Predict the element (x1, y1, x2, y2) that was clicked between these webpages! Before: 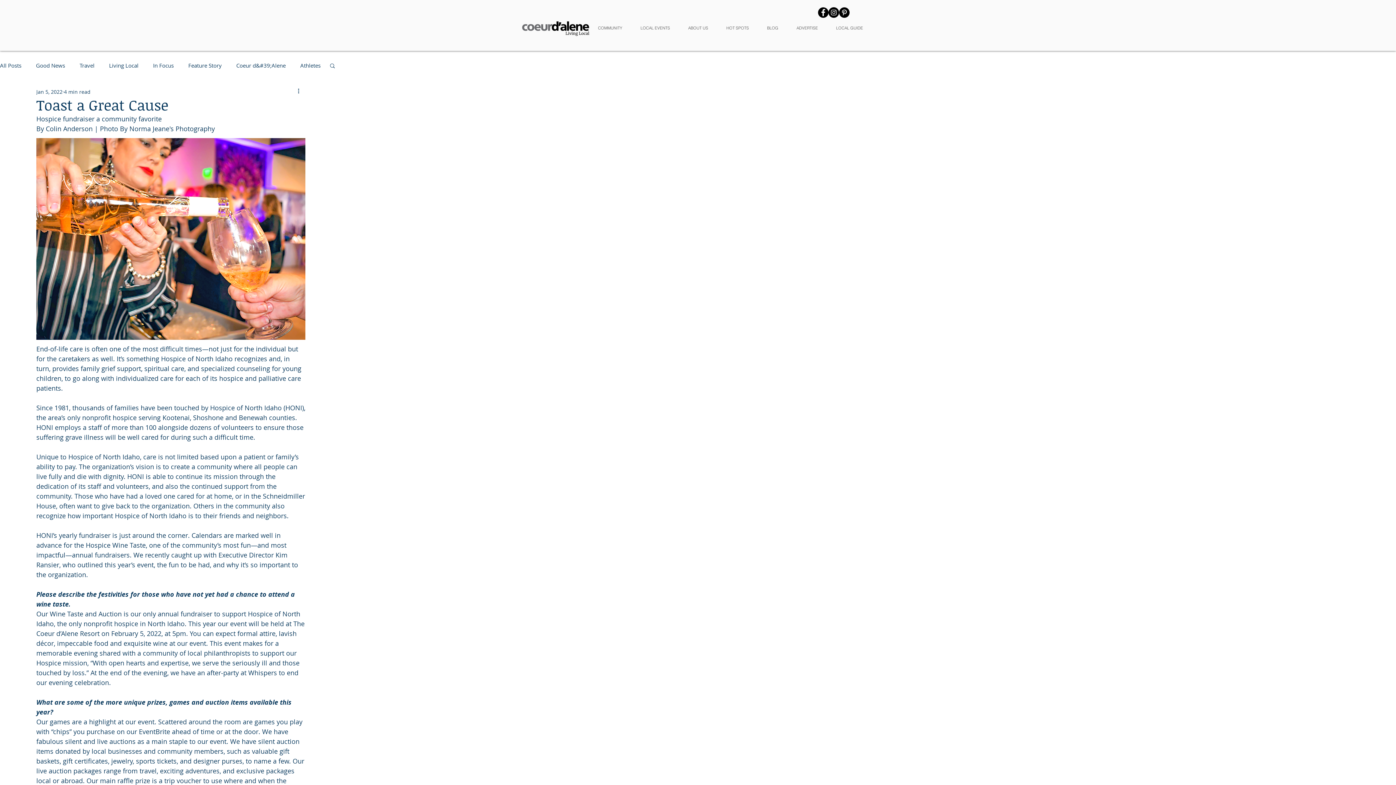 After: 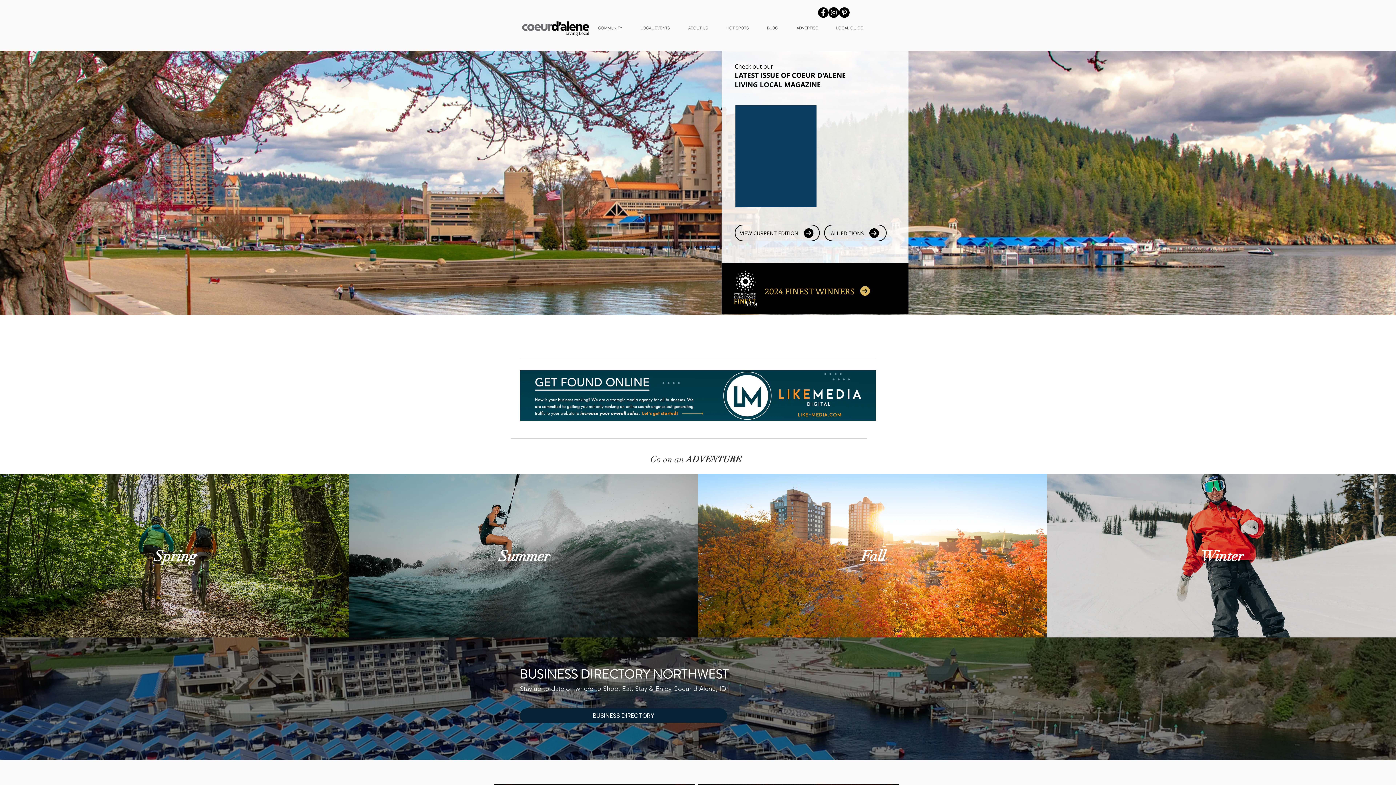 Action: bbox: (516, 12, 594, 41)